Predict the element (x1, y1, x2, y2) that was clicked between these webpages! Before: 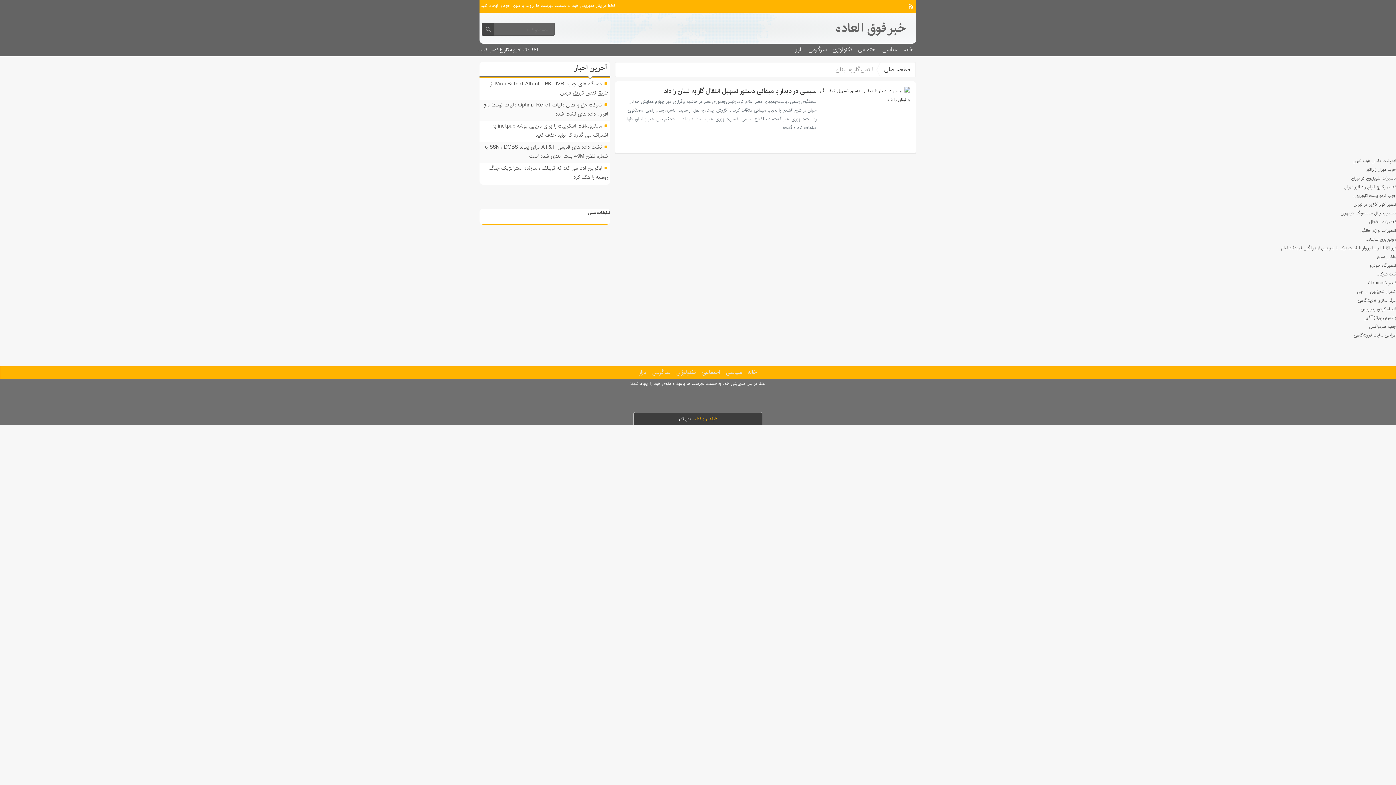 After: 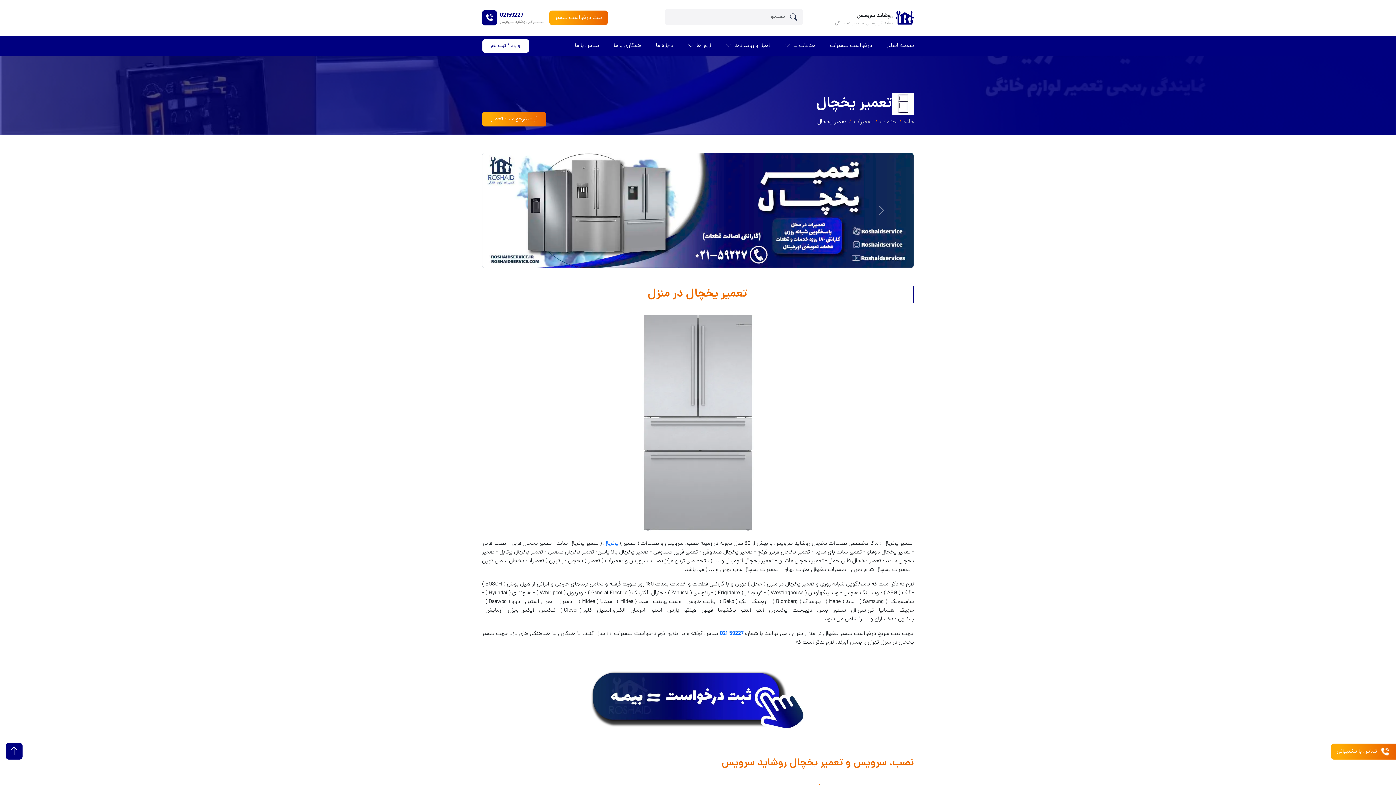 Action: bbox: (1369, 218, 1396, 225) label: تعمیرات یخچال